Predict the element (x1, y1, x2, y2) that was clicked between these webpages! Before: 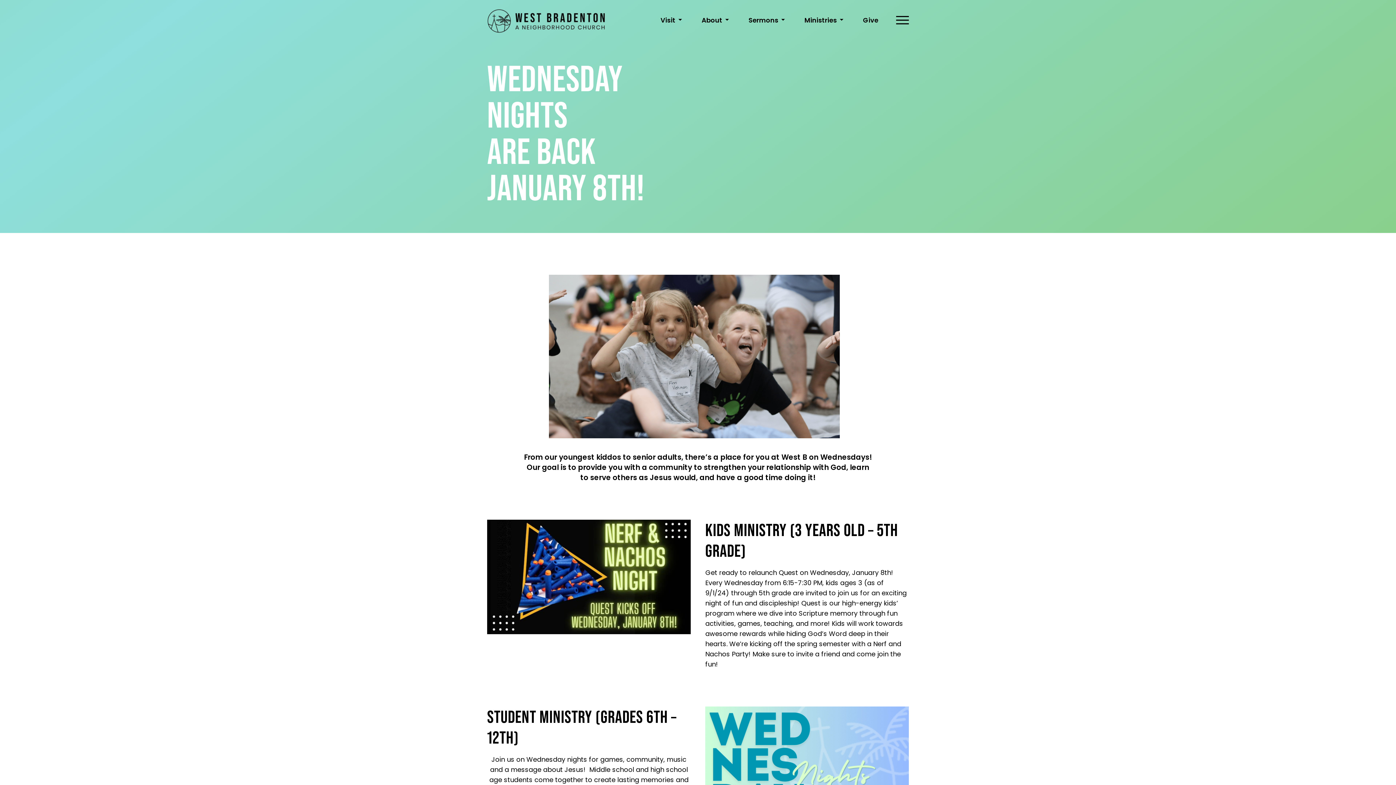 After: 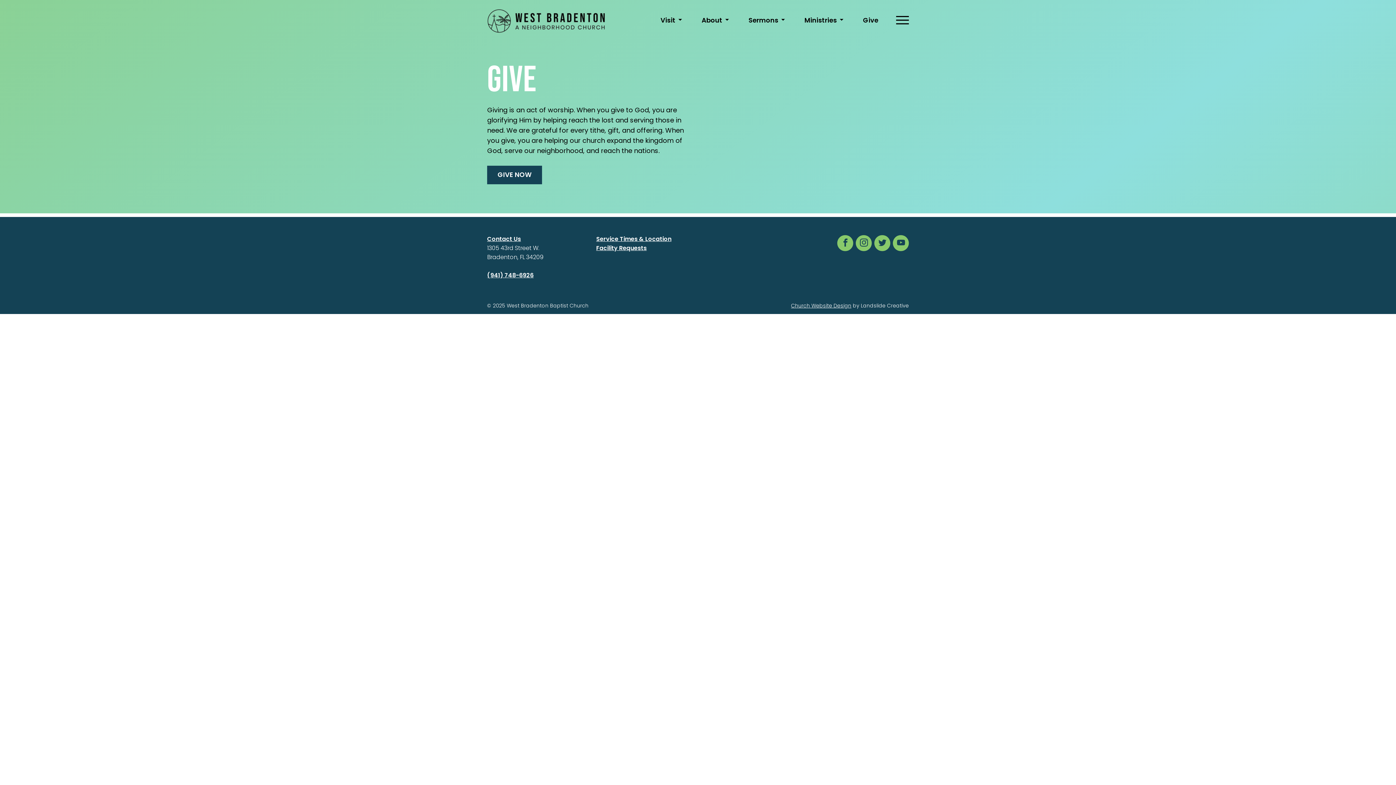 Action: bbox: (854, 14, 893, 27) label: Give